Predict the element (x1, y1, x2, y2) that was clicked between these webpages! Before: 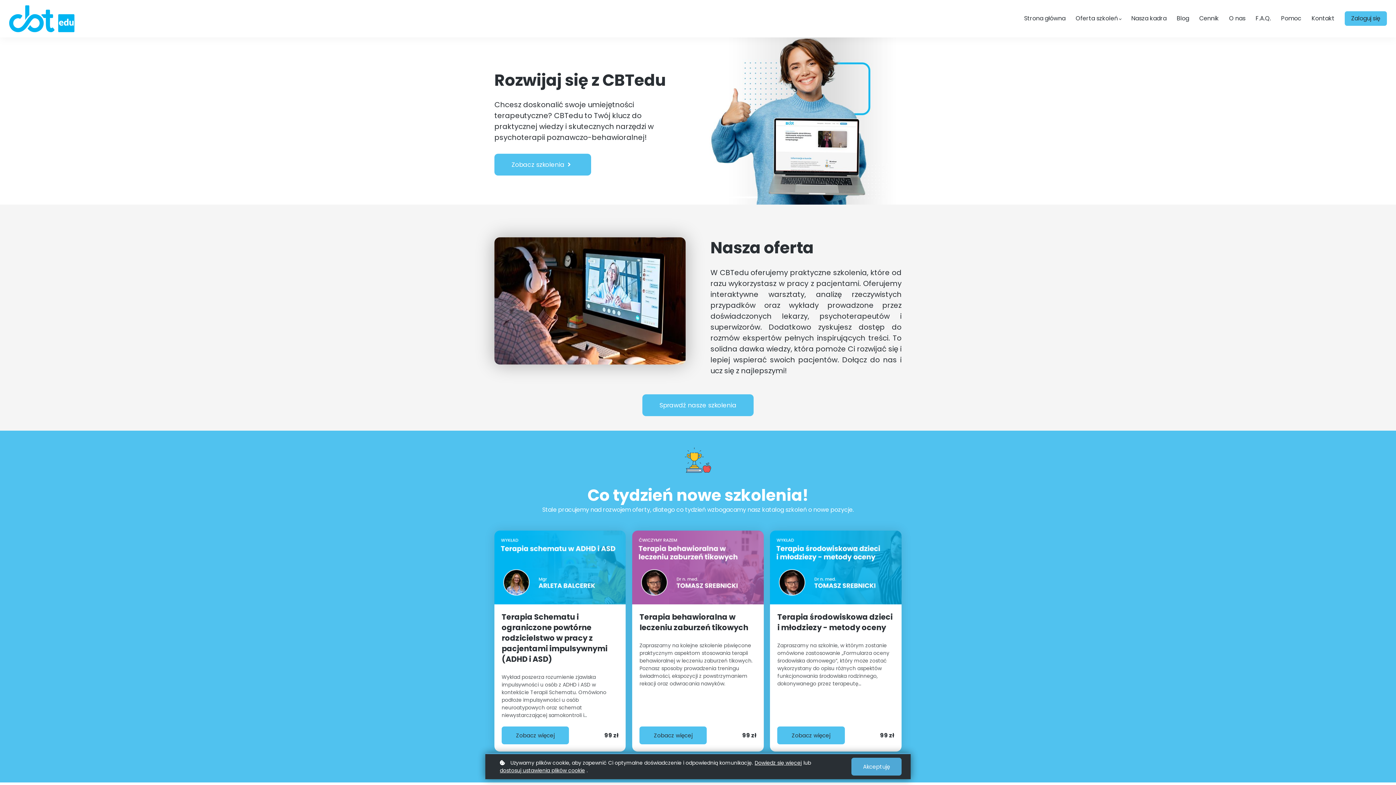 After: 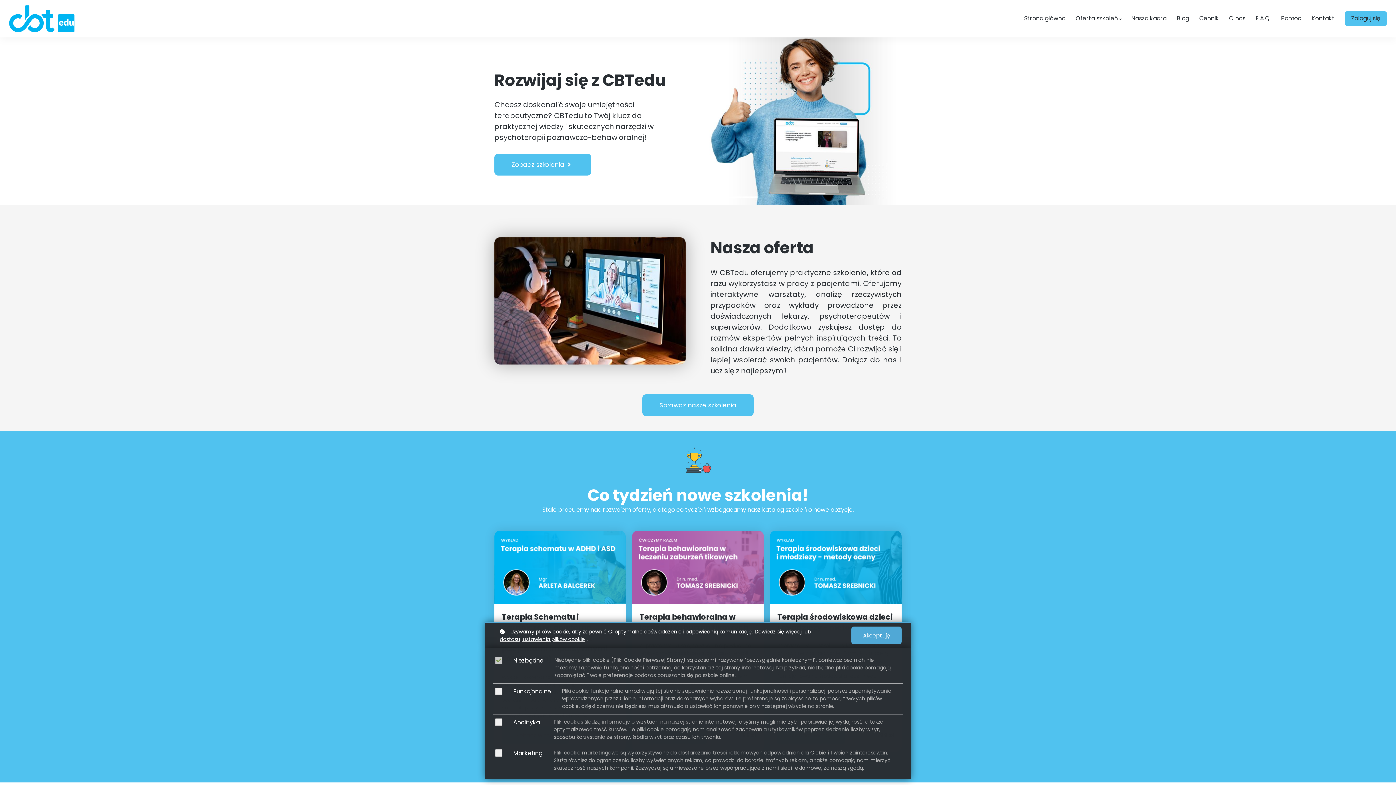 Action: label: dostosuj ustawienia plików cookie bbox: (500, 767, 585, 774)